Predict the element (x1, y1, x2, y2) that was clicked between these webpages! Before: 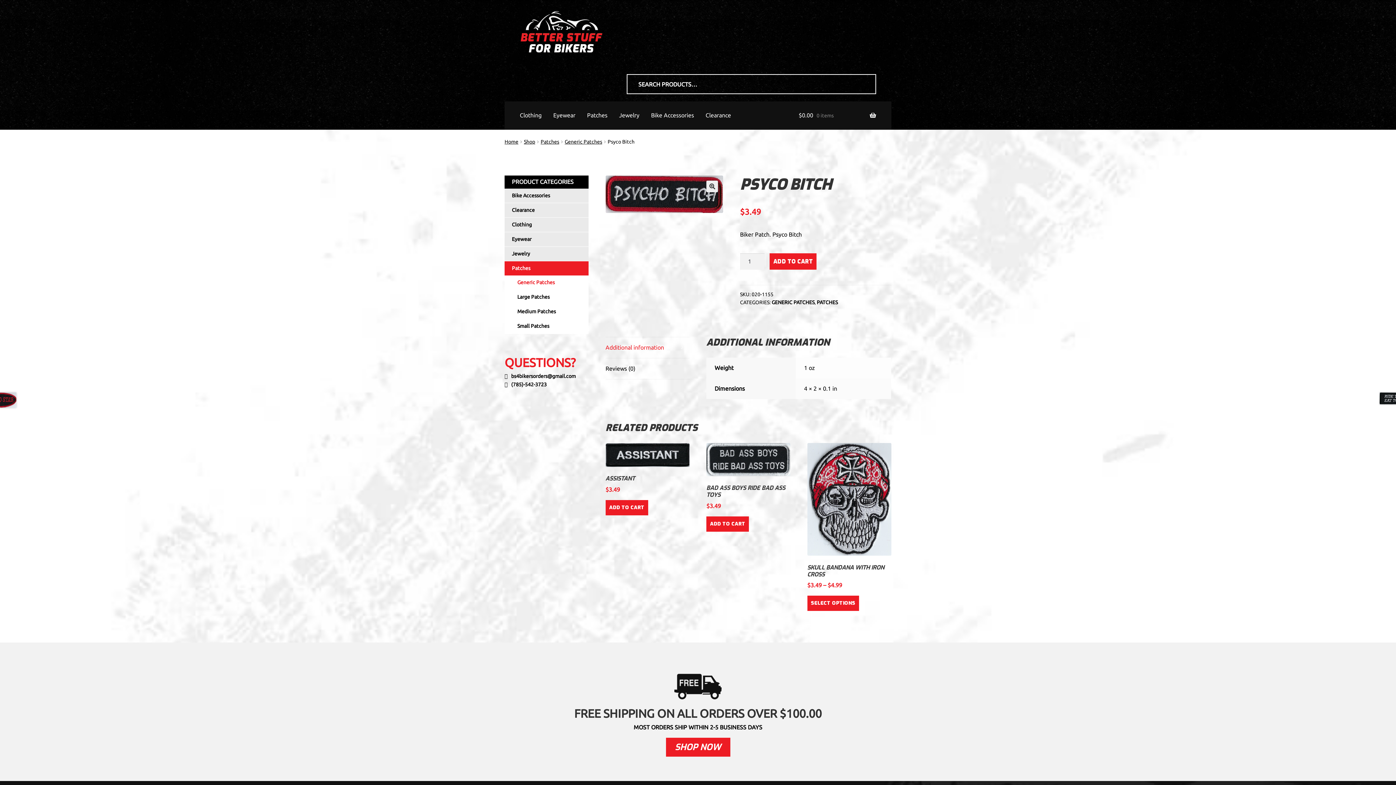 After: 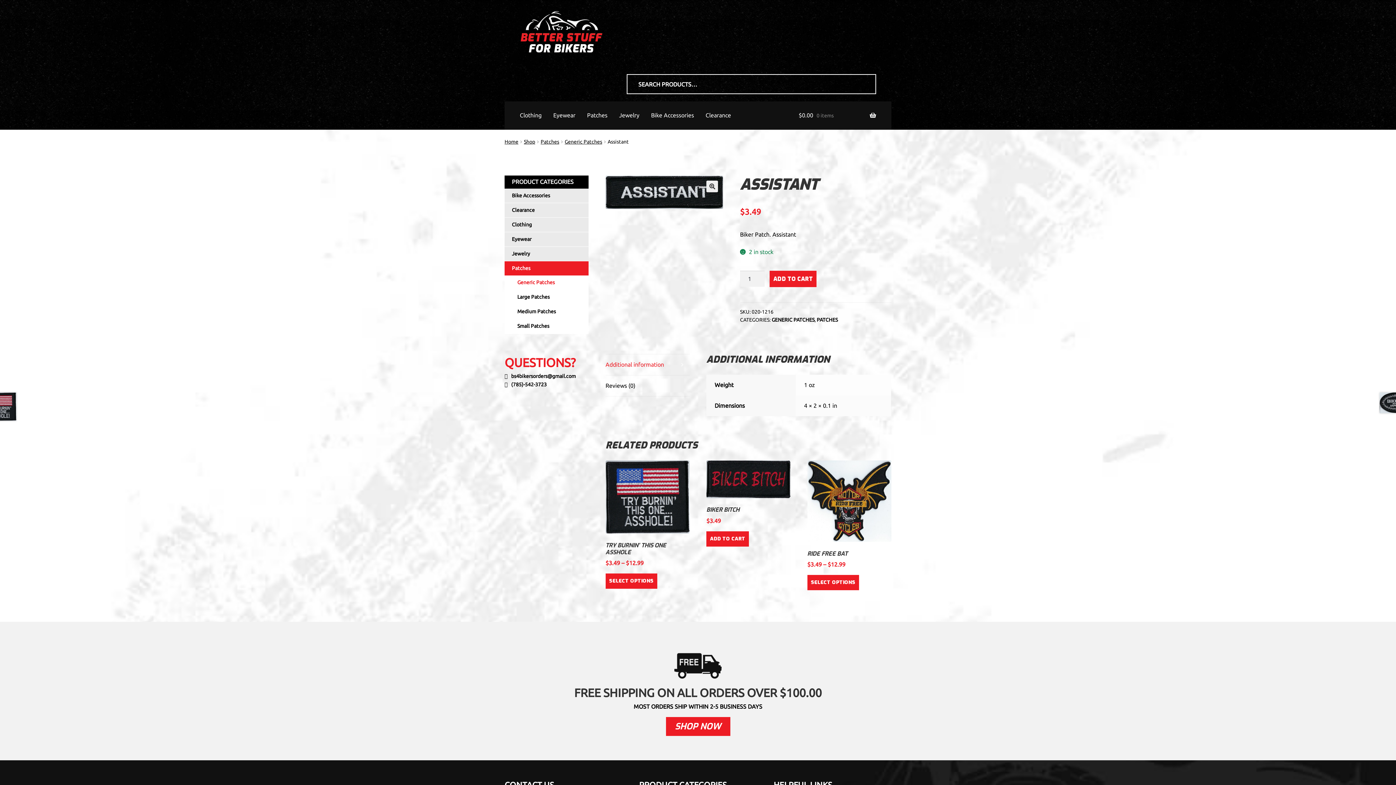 Action: label: ASSISTANT
$3.49 bbox: (605, 443, 689, 500)